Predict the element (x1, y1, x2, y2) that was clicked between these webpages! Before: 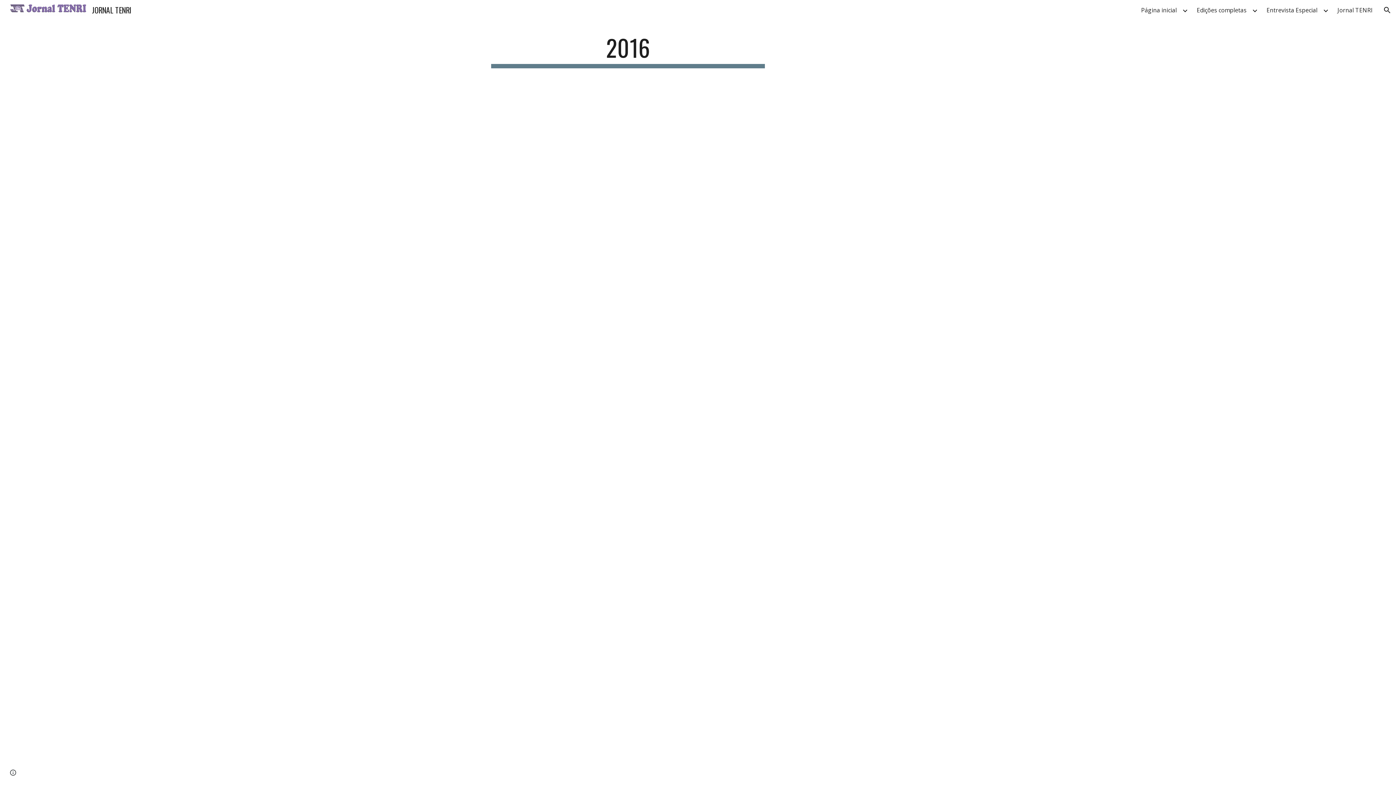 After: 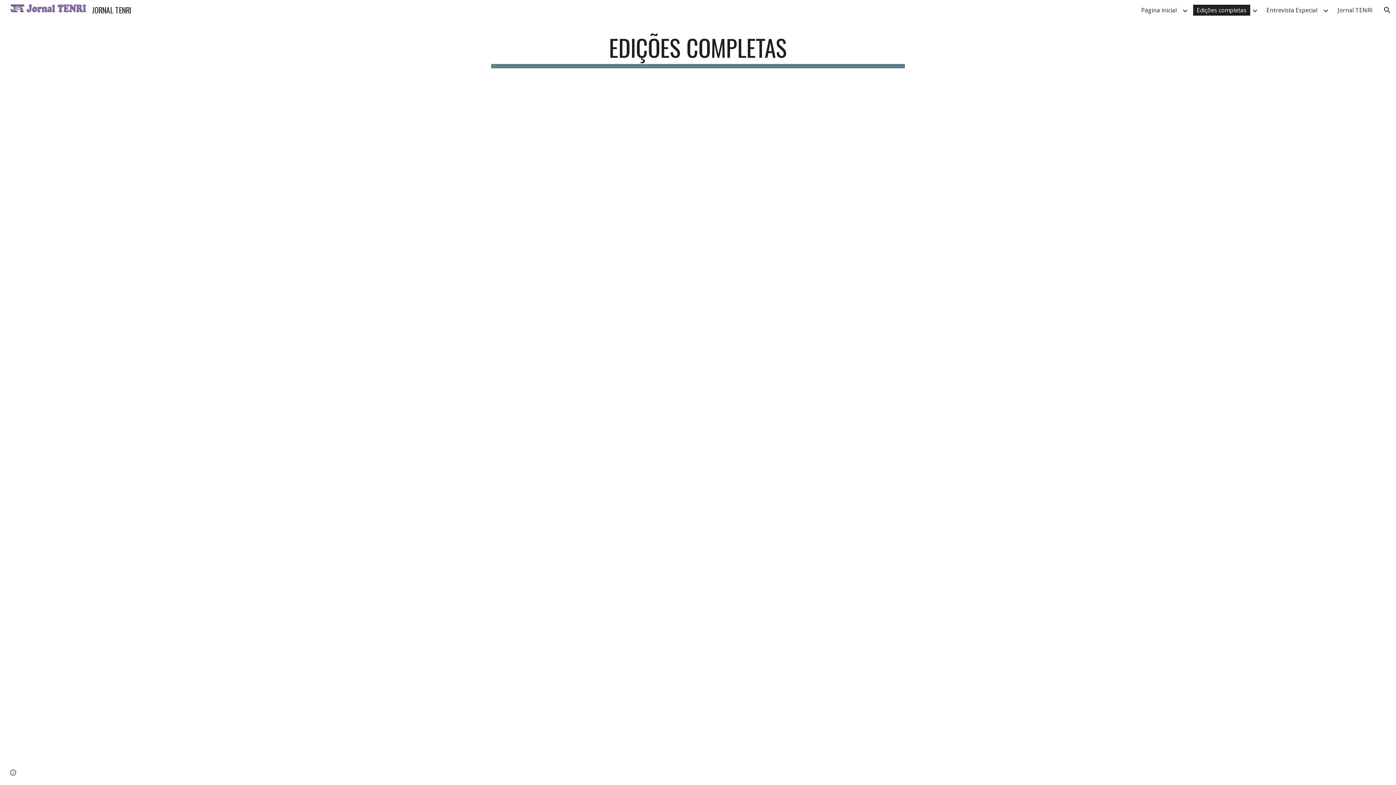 Action: label: Edições completas bbox: (1193, 4, 1250, 15)